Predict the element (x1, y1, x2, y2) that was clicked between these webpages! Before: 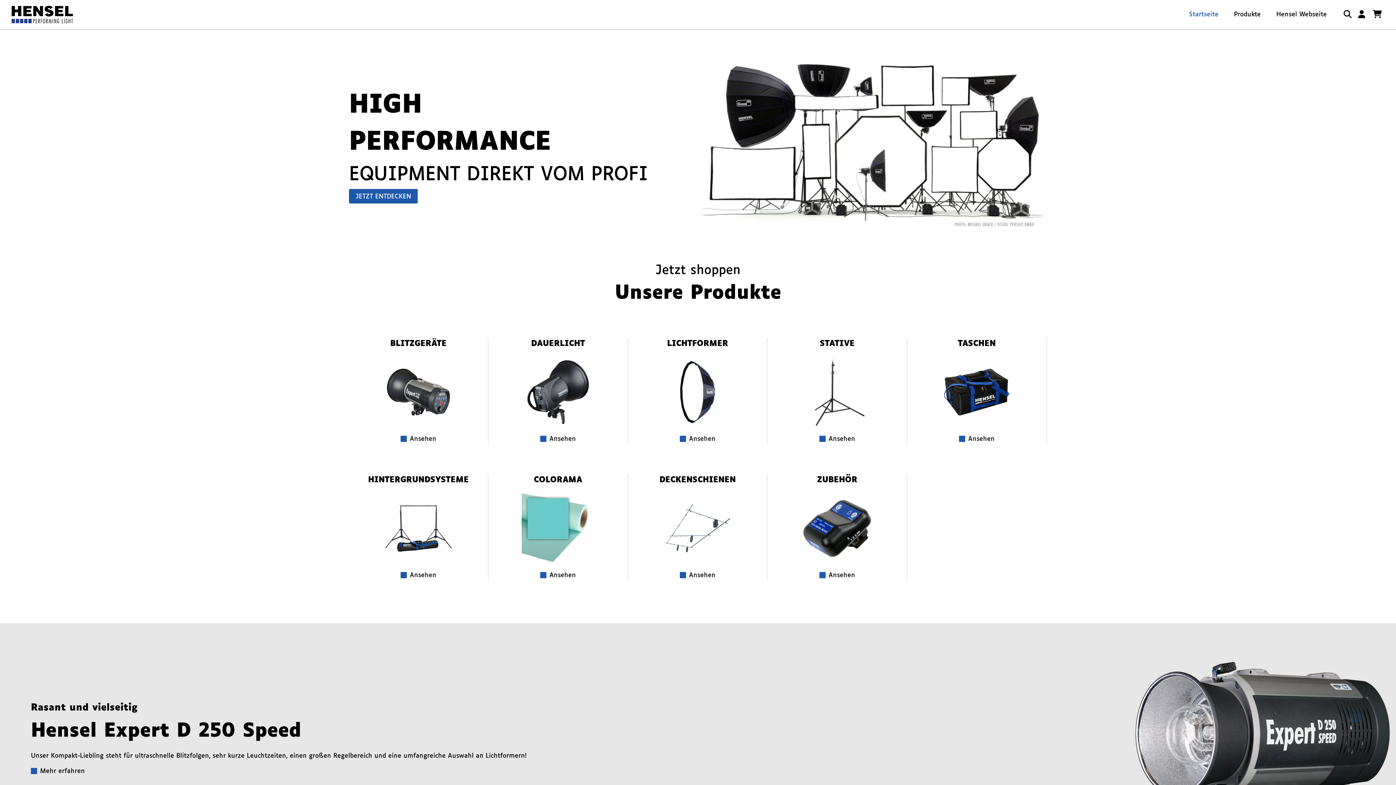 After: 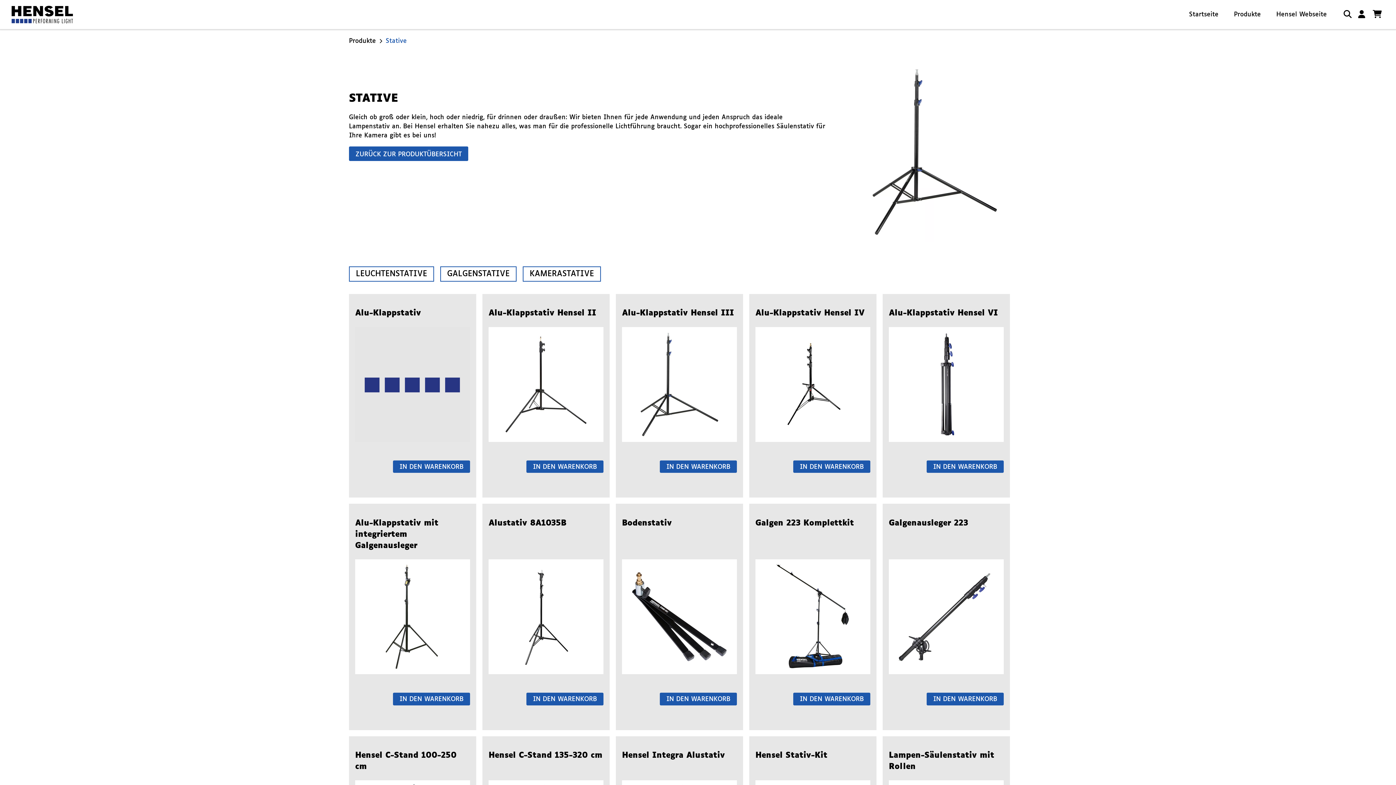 Action: label: STATIVE
Ansehen bbox: (768, 338, 907, 444)